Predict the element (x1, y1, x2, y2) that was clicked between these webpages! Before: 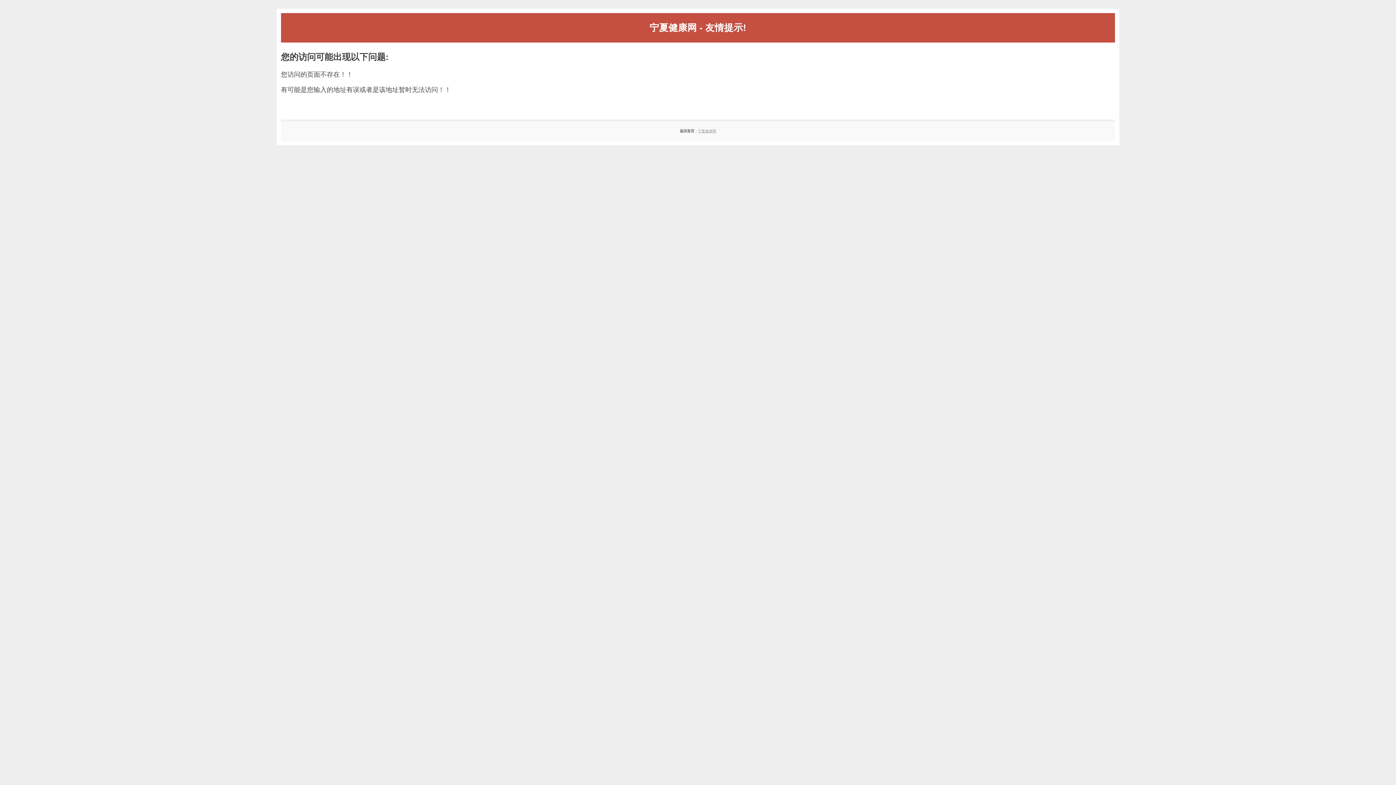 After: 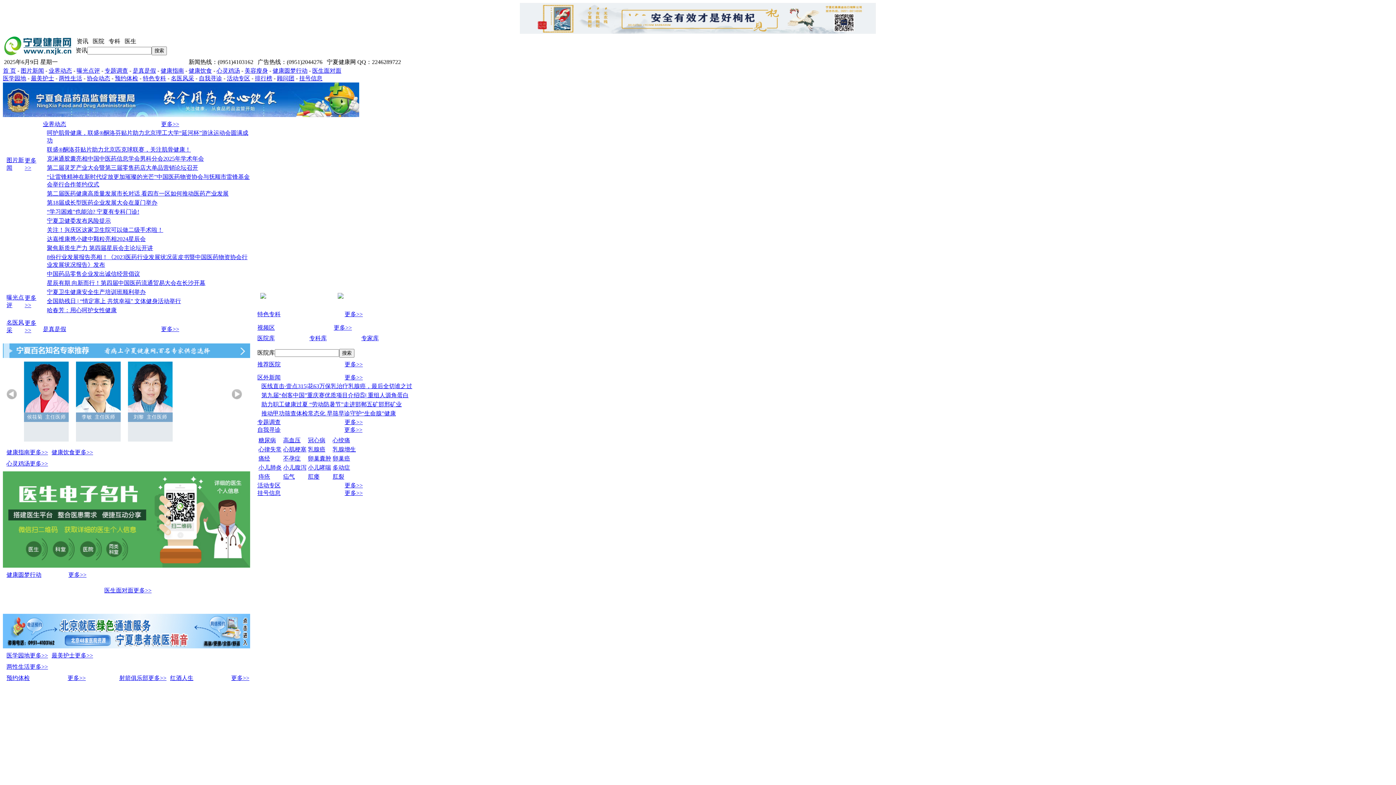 Action: bbox: (698, 129, 716, 133) label: 宁夏健康网